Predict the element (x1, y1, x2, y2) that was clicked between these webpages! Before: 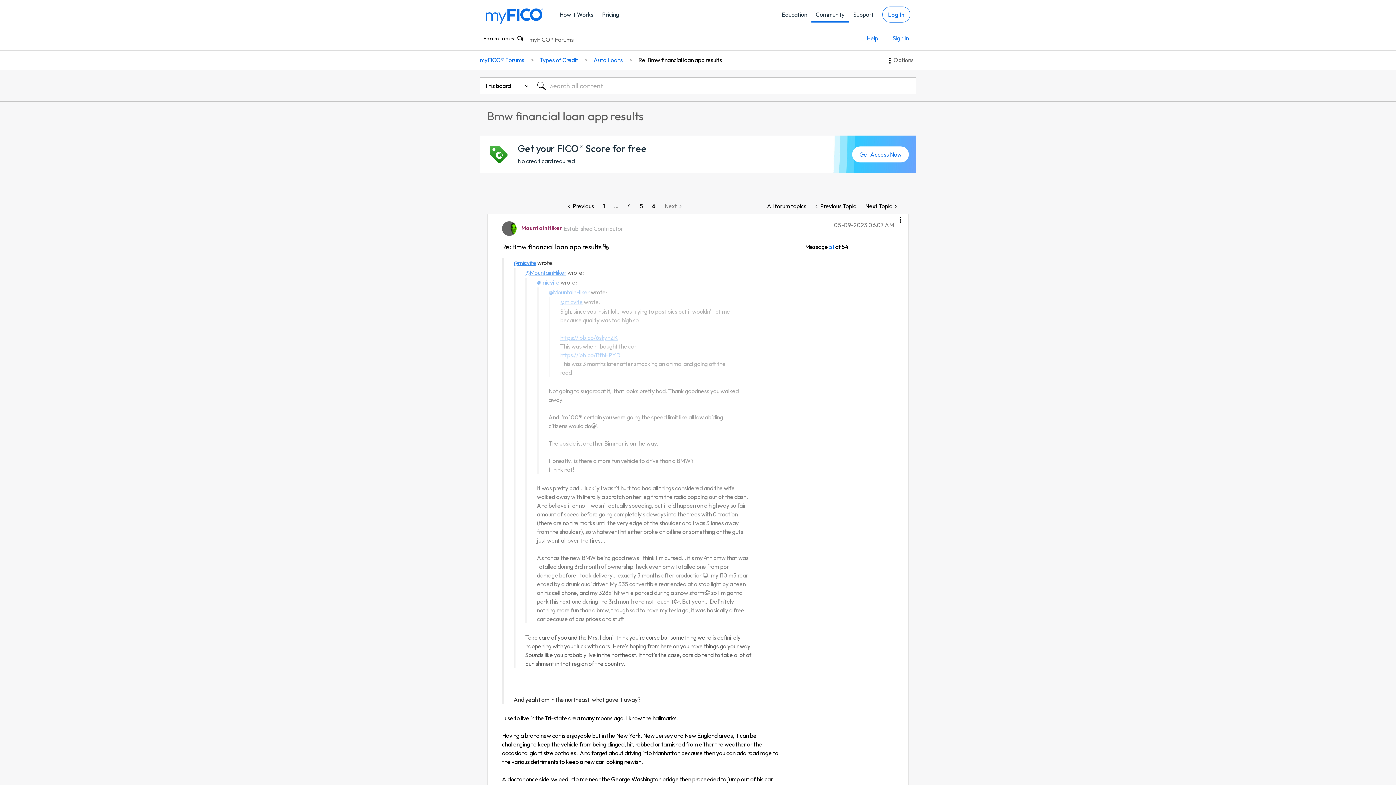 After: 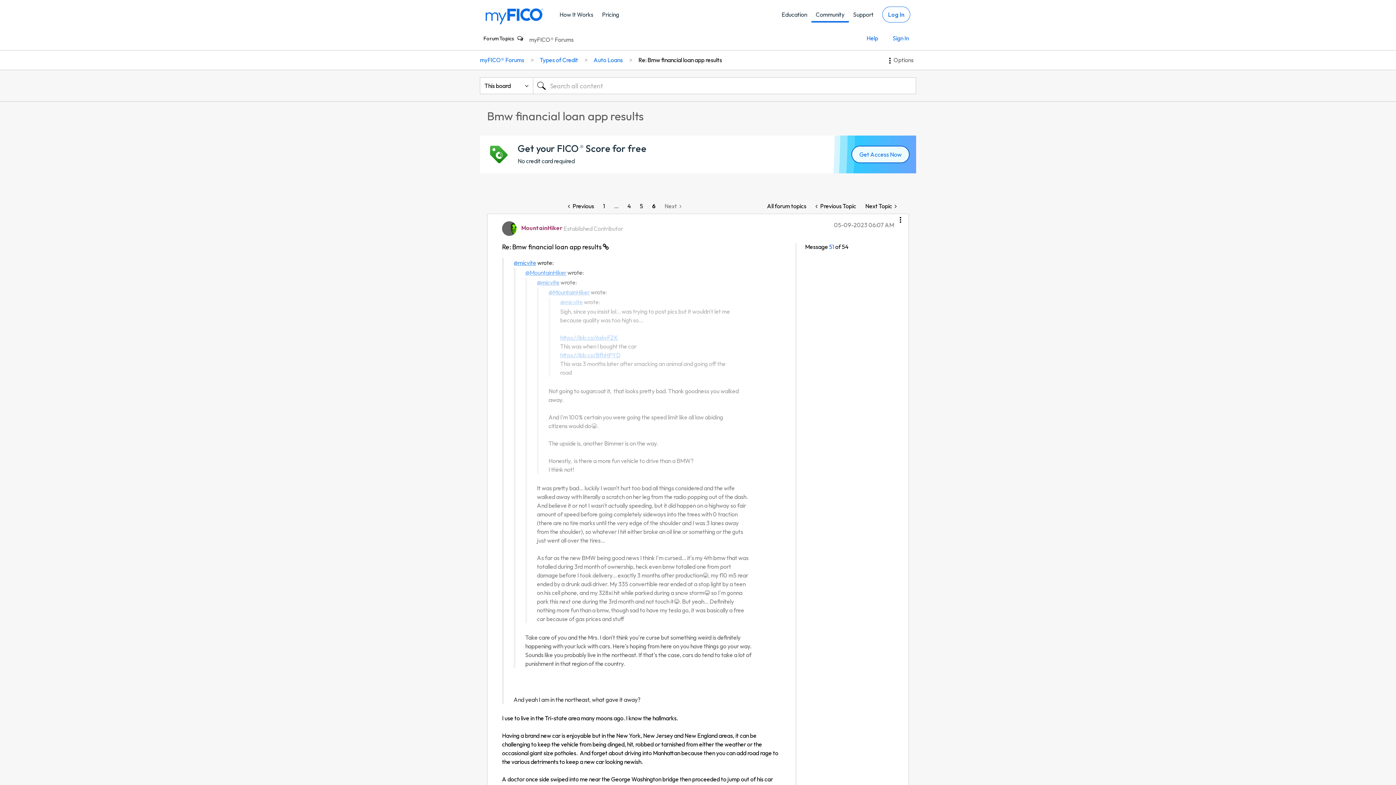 Action: label: Get Access Now bbox: (852, 146, 909, 162)